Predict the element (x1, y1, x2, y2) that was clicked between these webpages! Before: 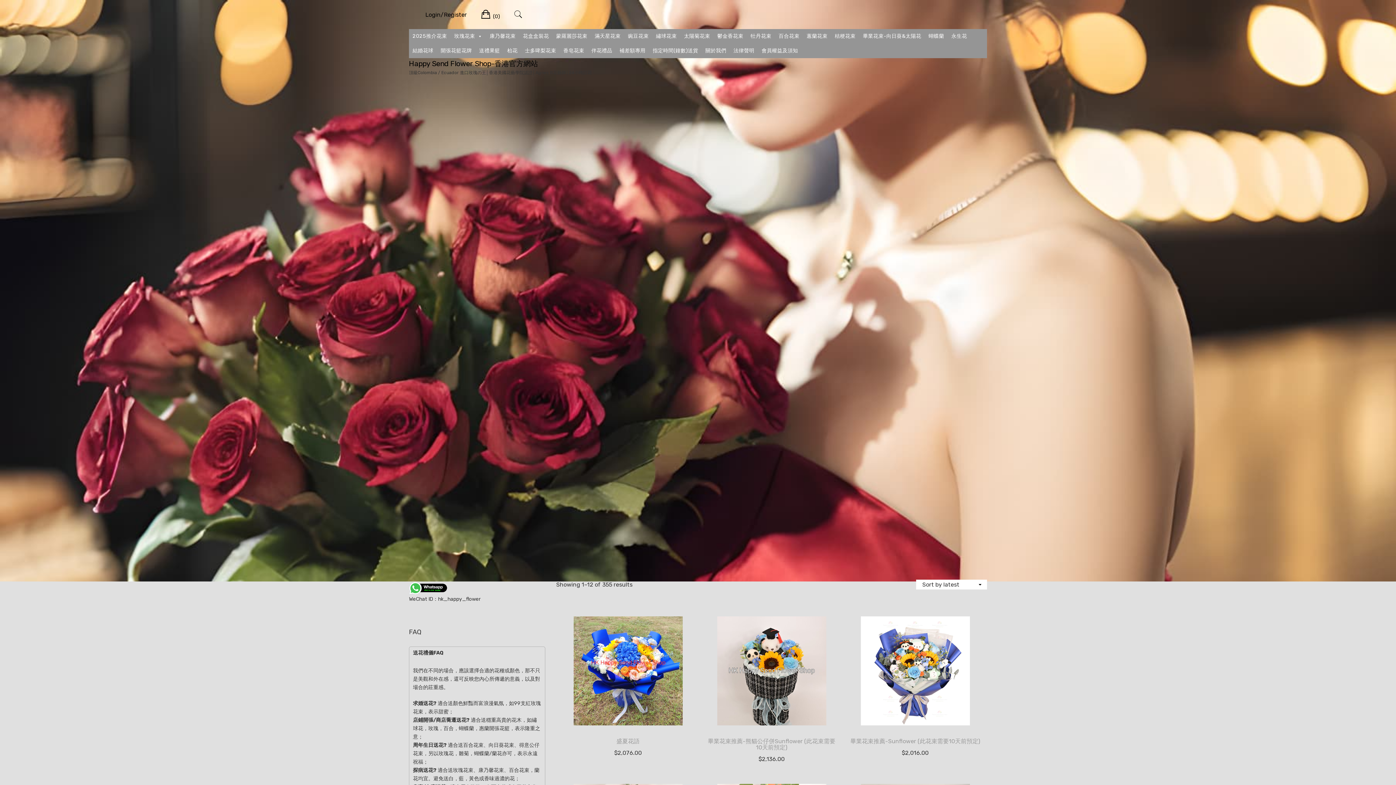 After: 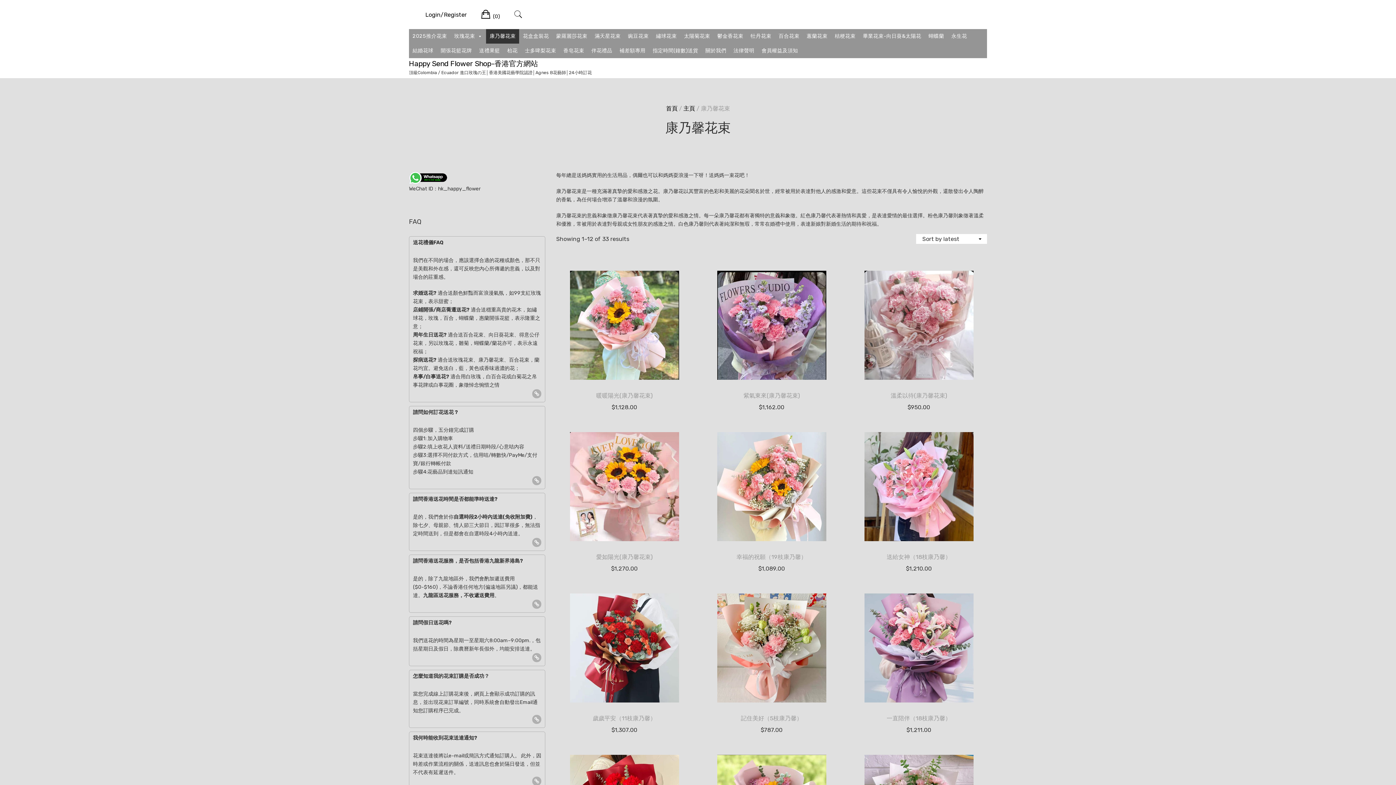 Action: bbox: (486, 29, 519, 43) label: 康乃馨花束